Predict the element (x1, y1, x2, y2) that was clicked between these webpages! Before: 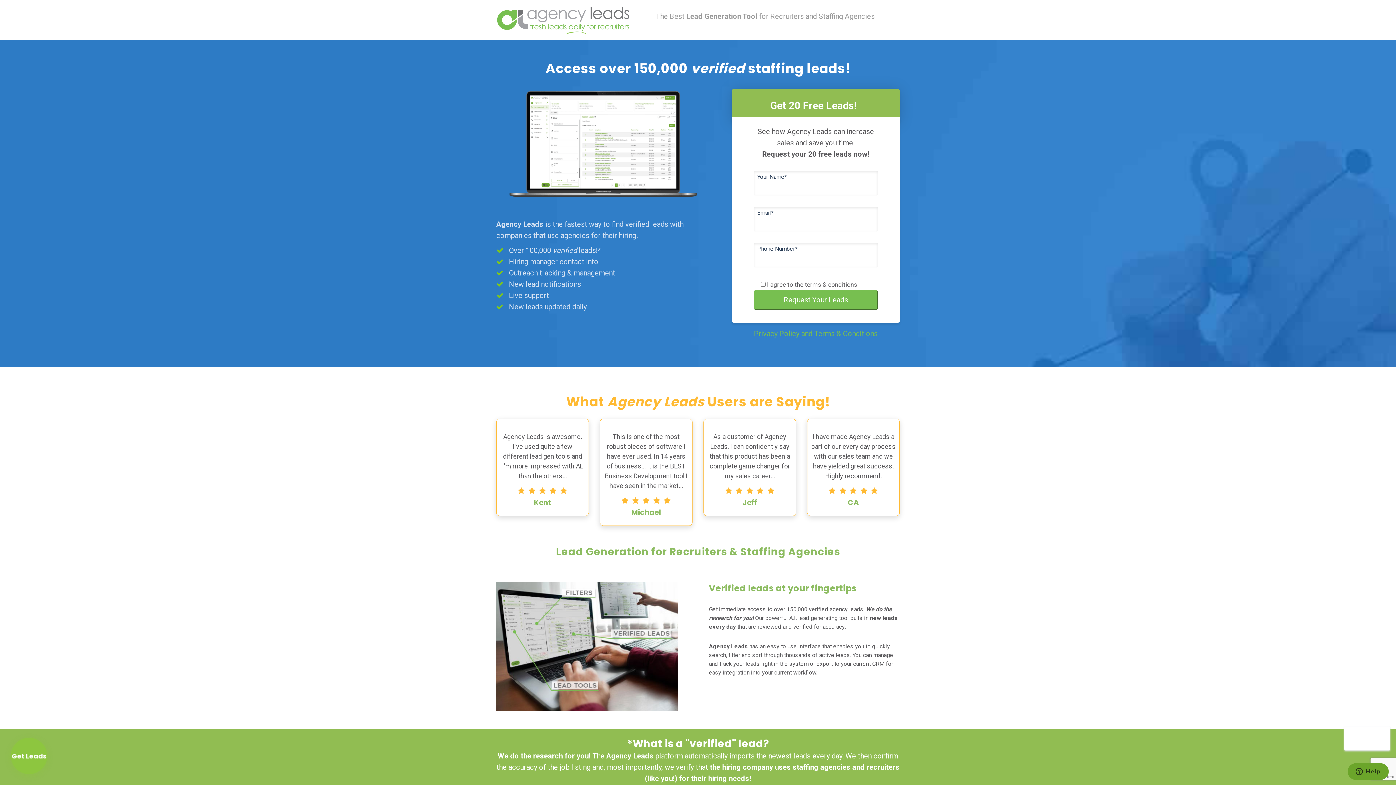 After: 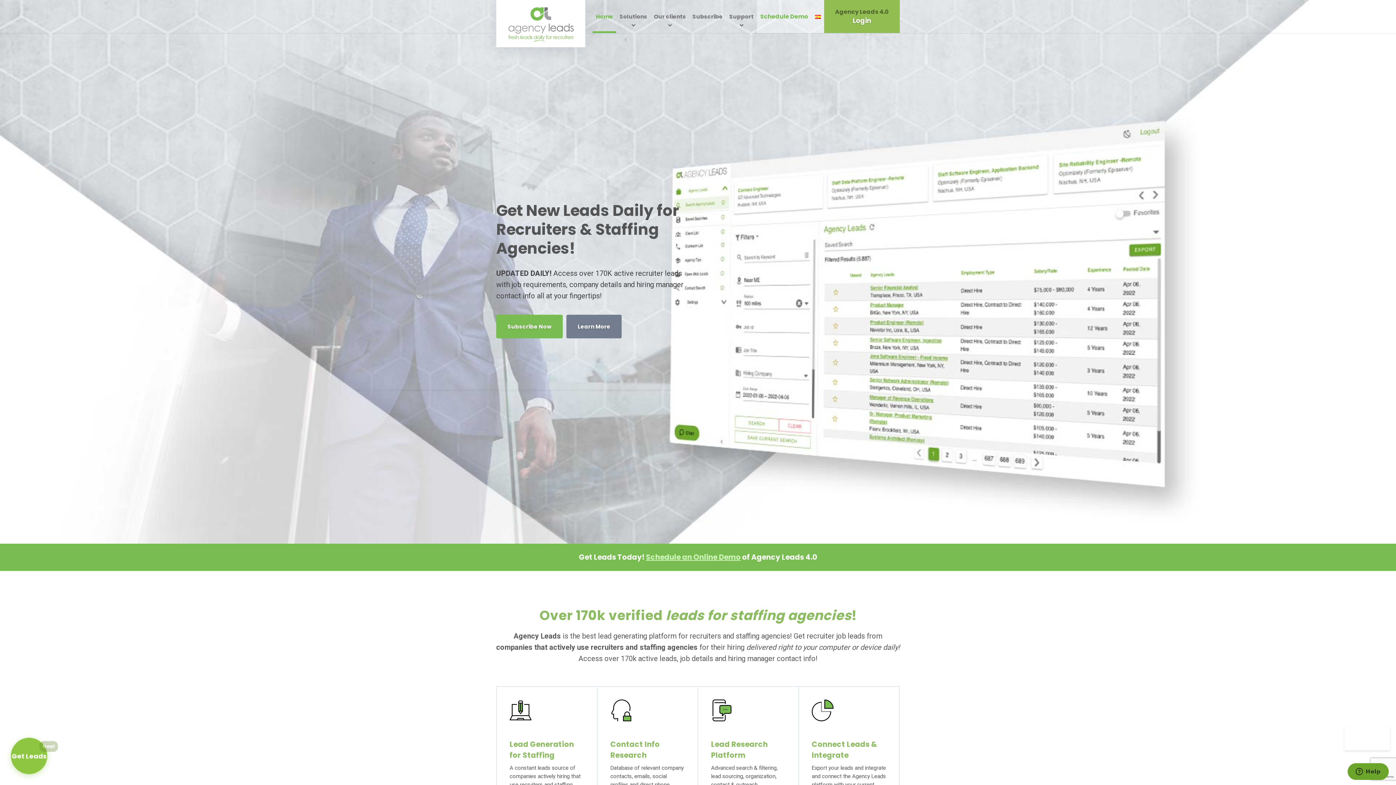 Action: bbox: (496, 5, 630, 34)